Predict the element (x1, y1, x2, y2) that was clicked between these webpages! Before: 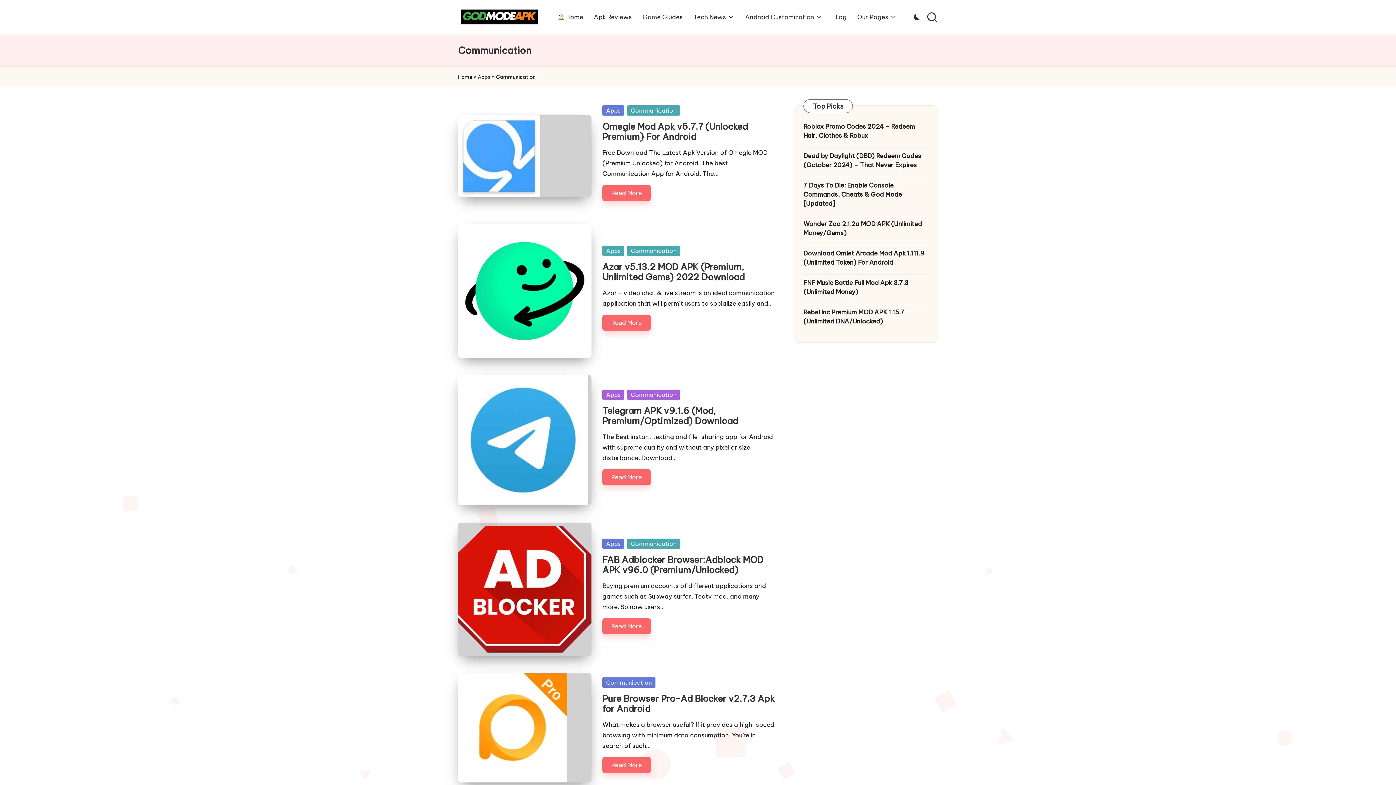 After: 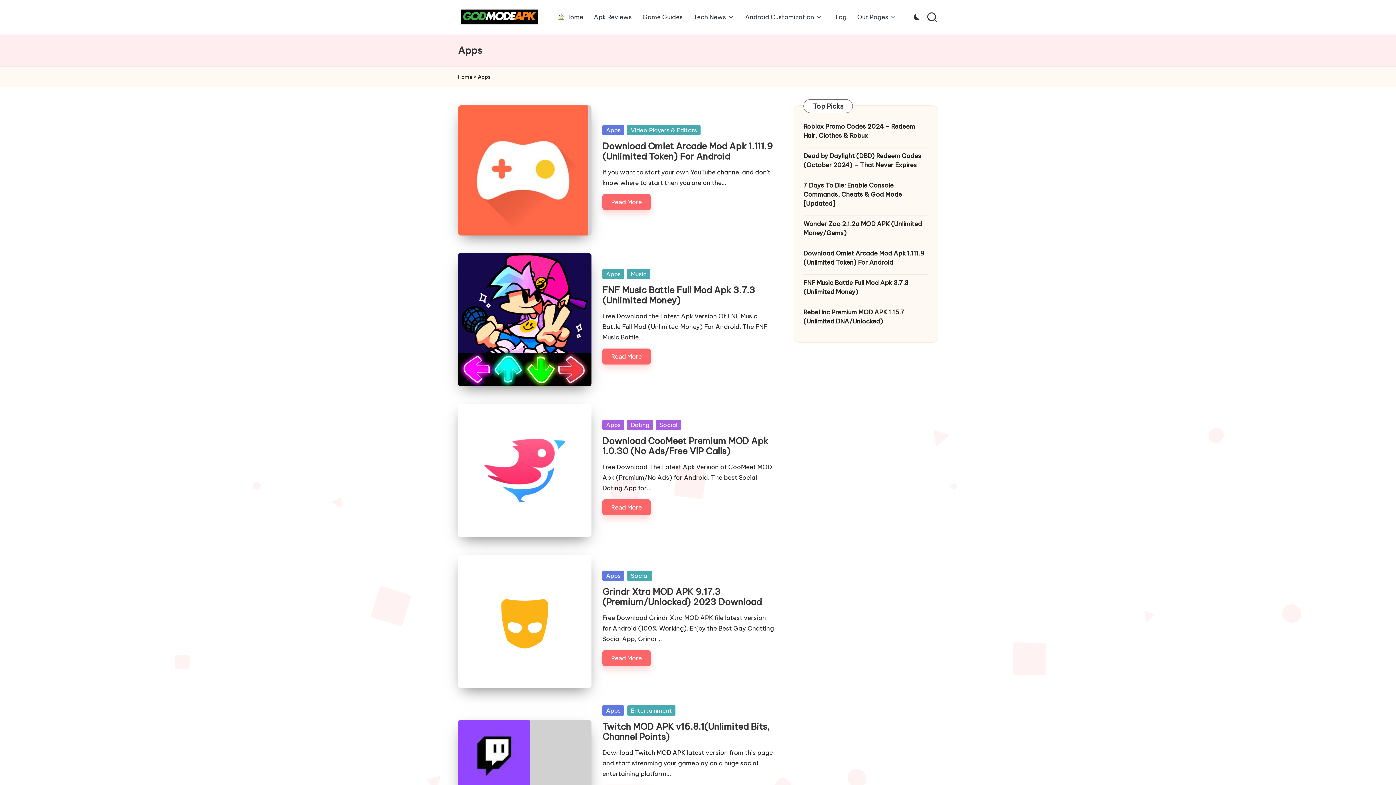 Action: label: Apps bbox: (602, 538, 624, 549)